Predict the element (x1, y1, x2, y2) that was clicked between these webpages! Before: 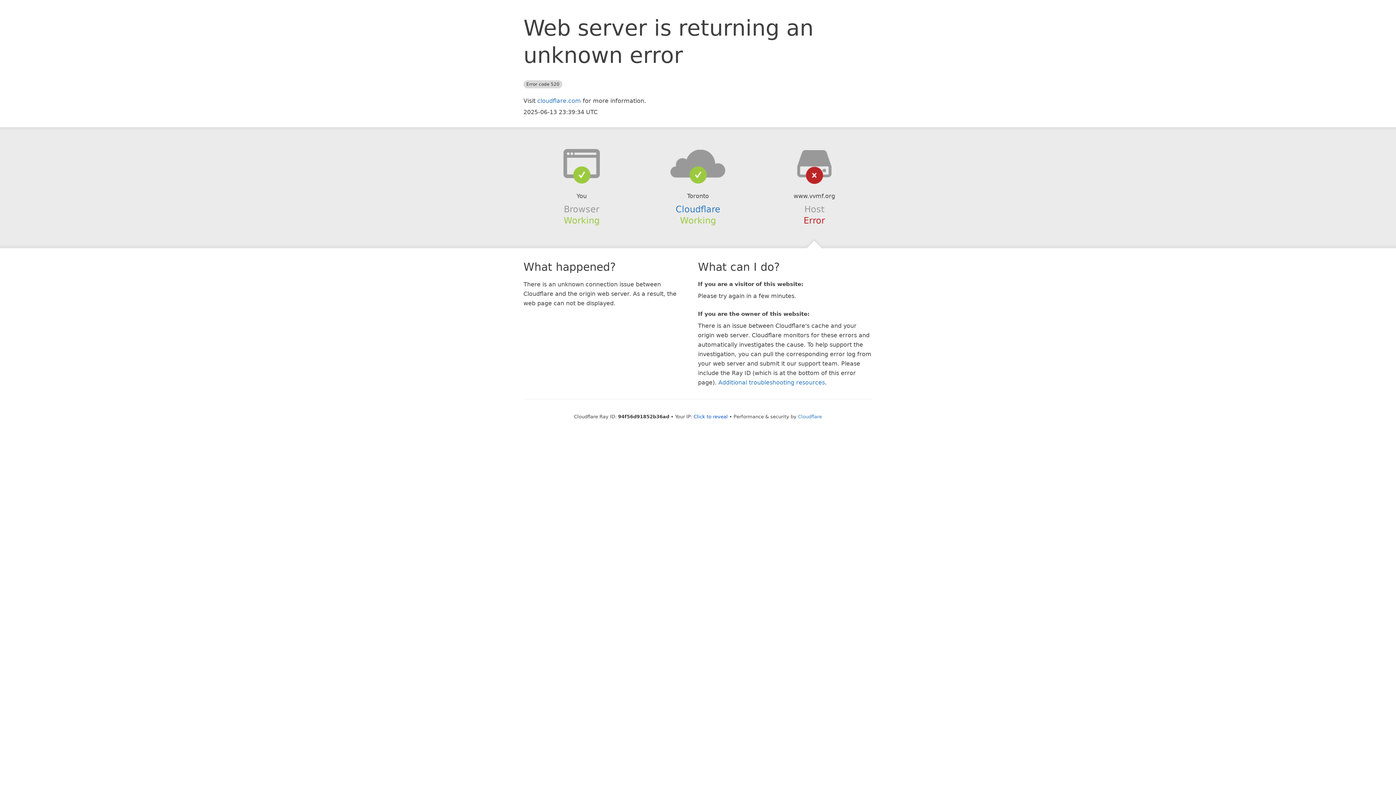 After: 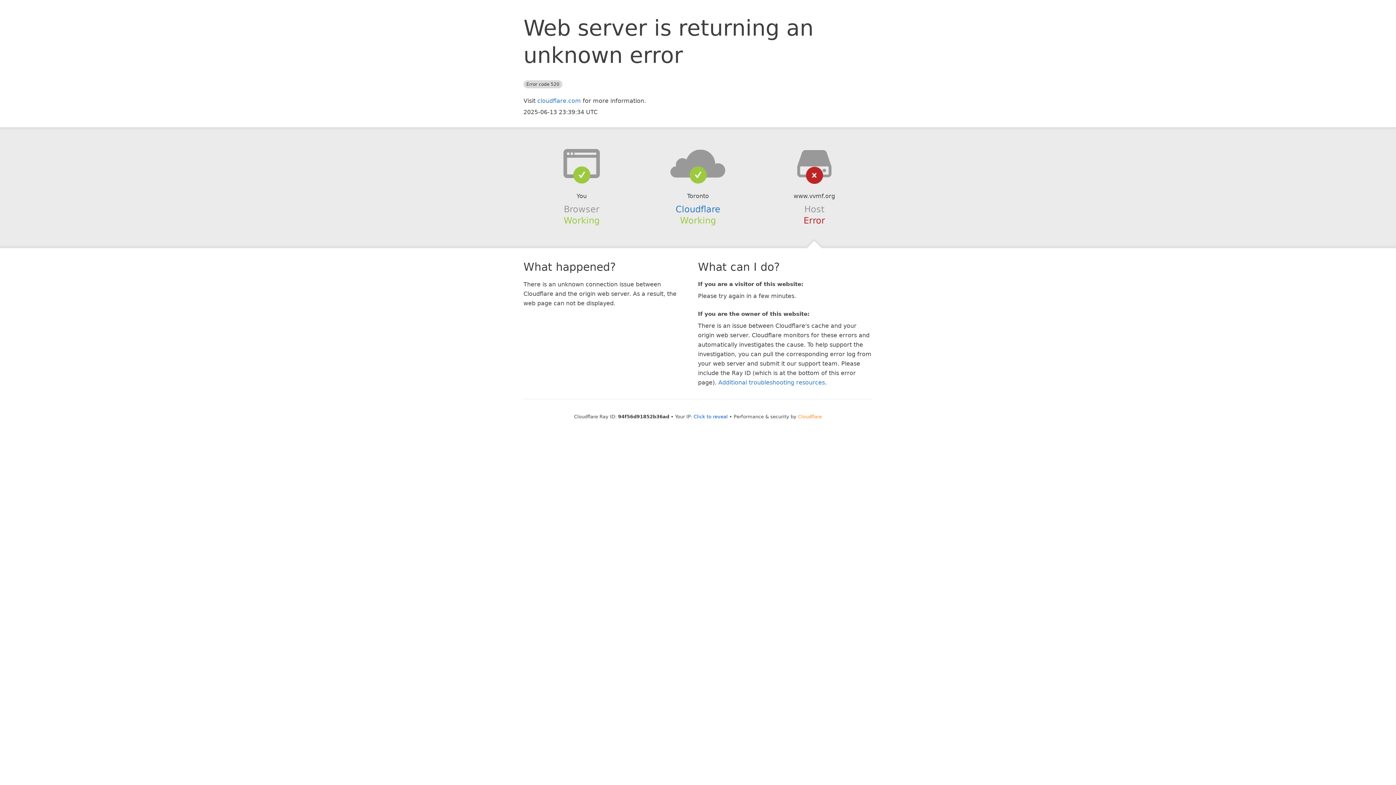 Action: bbox: (798, 414, 822, 419) label: Cloudflare